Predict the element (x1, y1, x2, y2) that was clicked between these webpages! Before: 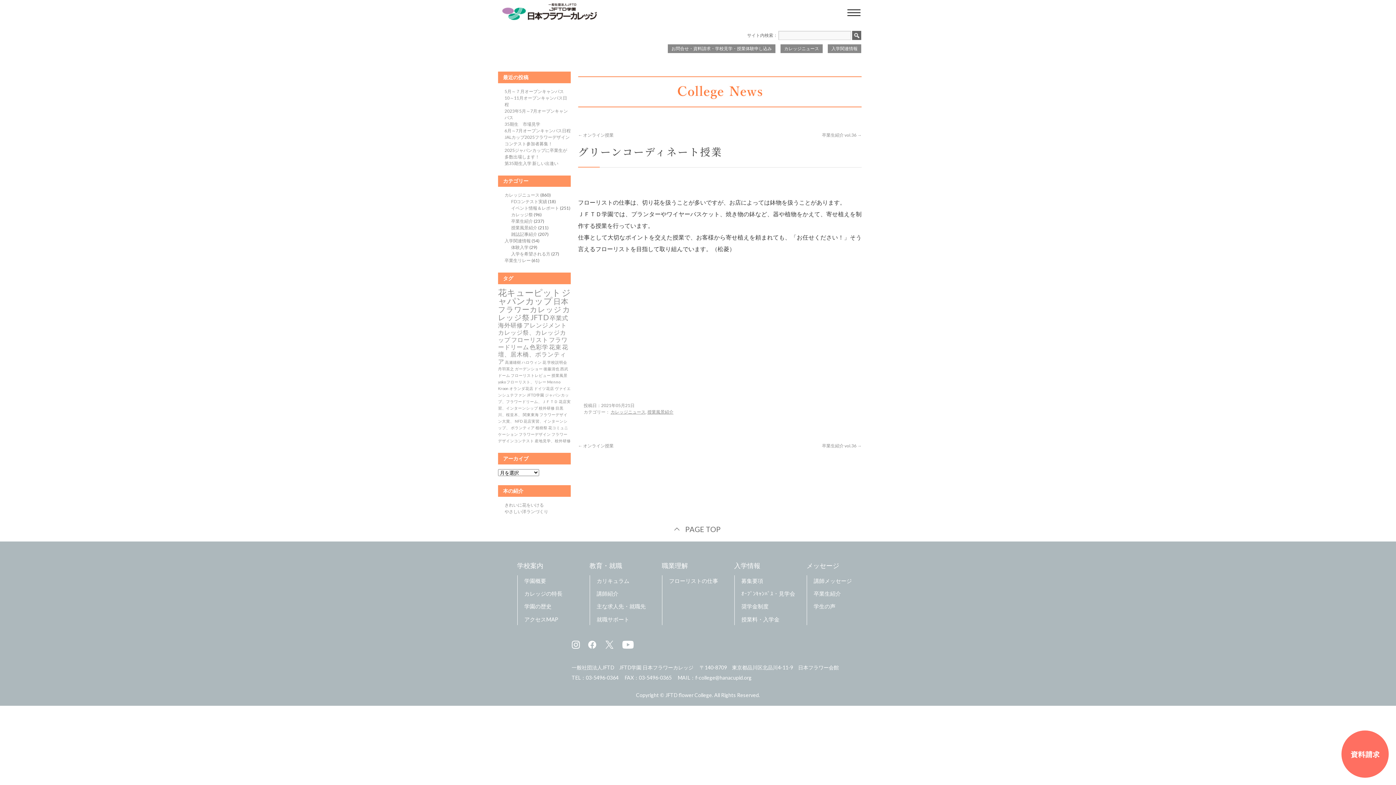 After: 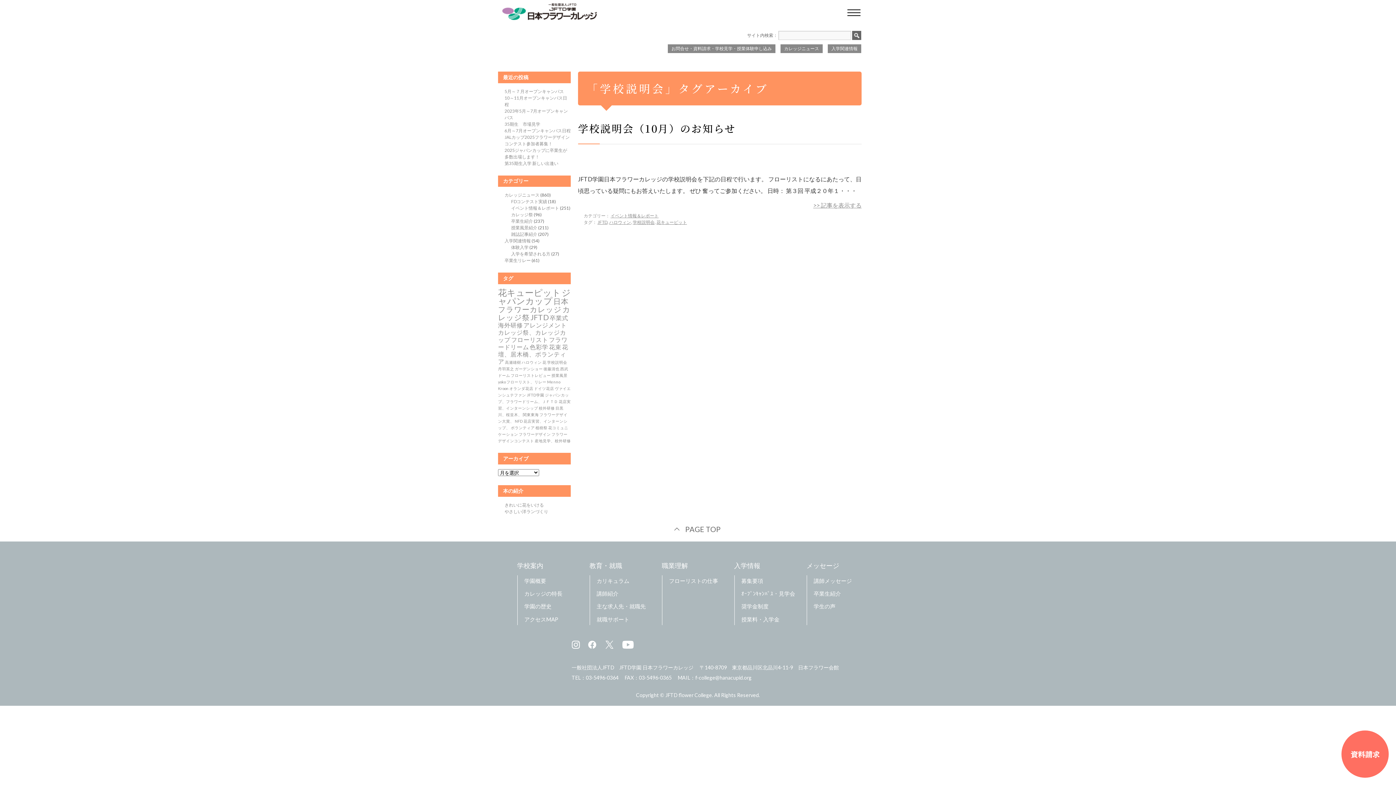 Action: label: 学校説明会 (1個の項目) bbox: (547, 359, 567, 364)